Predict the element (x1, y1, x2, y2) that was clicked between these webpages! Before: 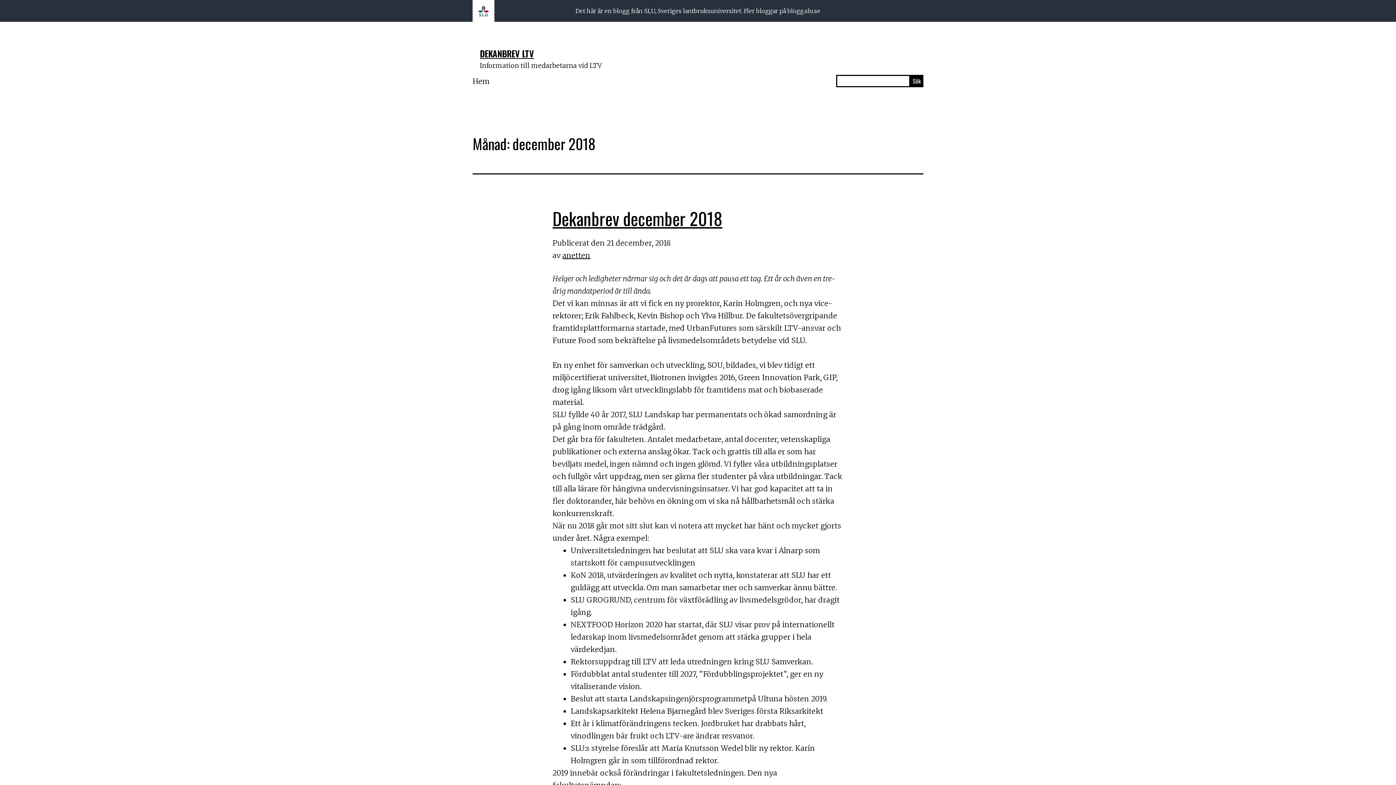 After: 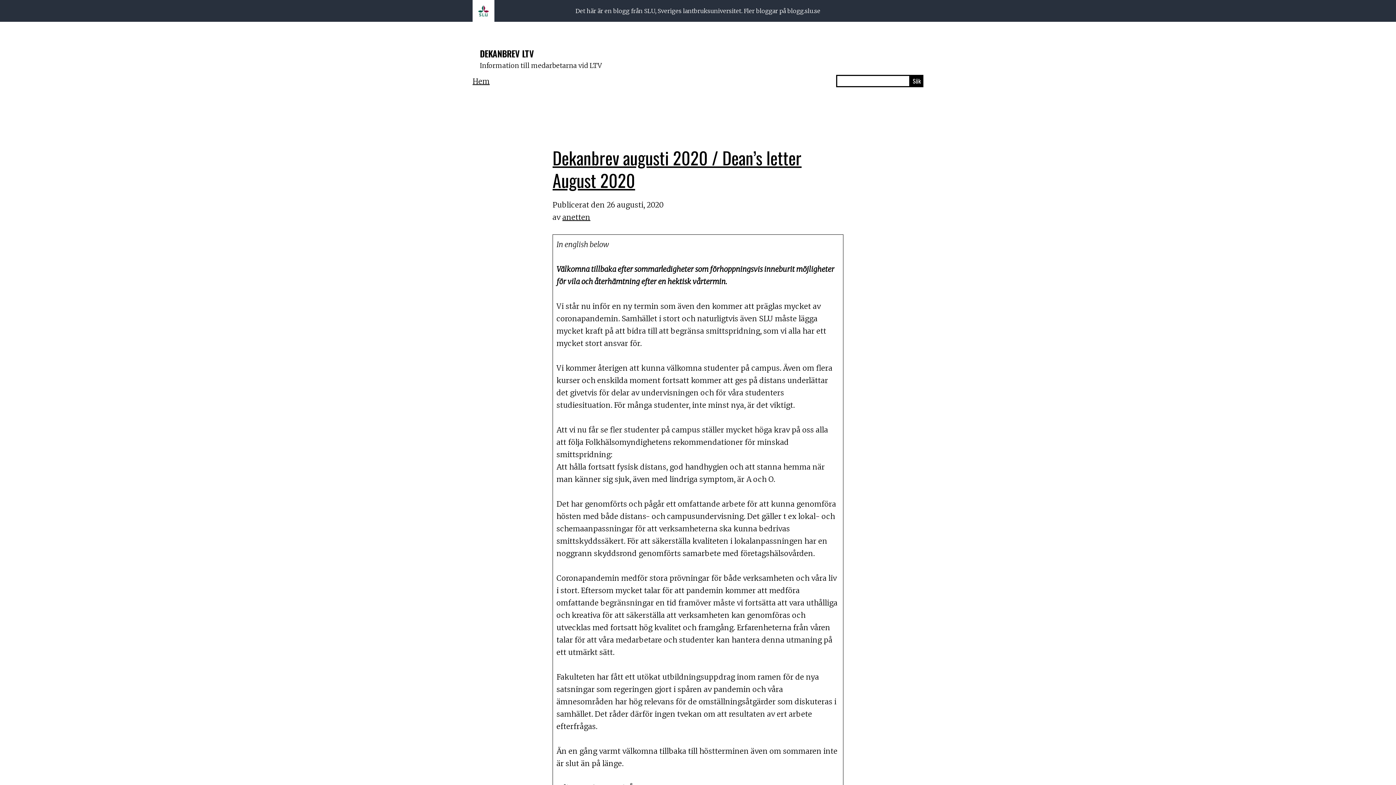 Action: bbox: (480, 46, 534, 60) label: DEKANBREV LTV